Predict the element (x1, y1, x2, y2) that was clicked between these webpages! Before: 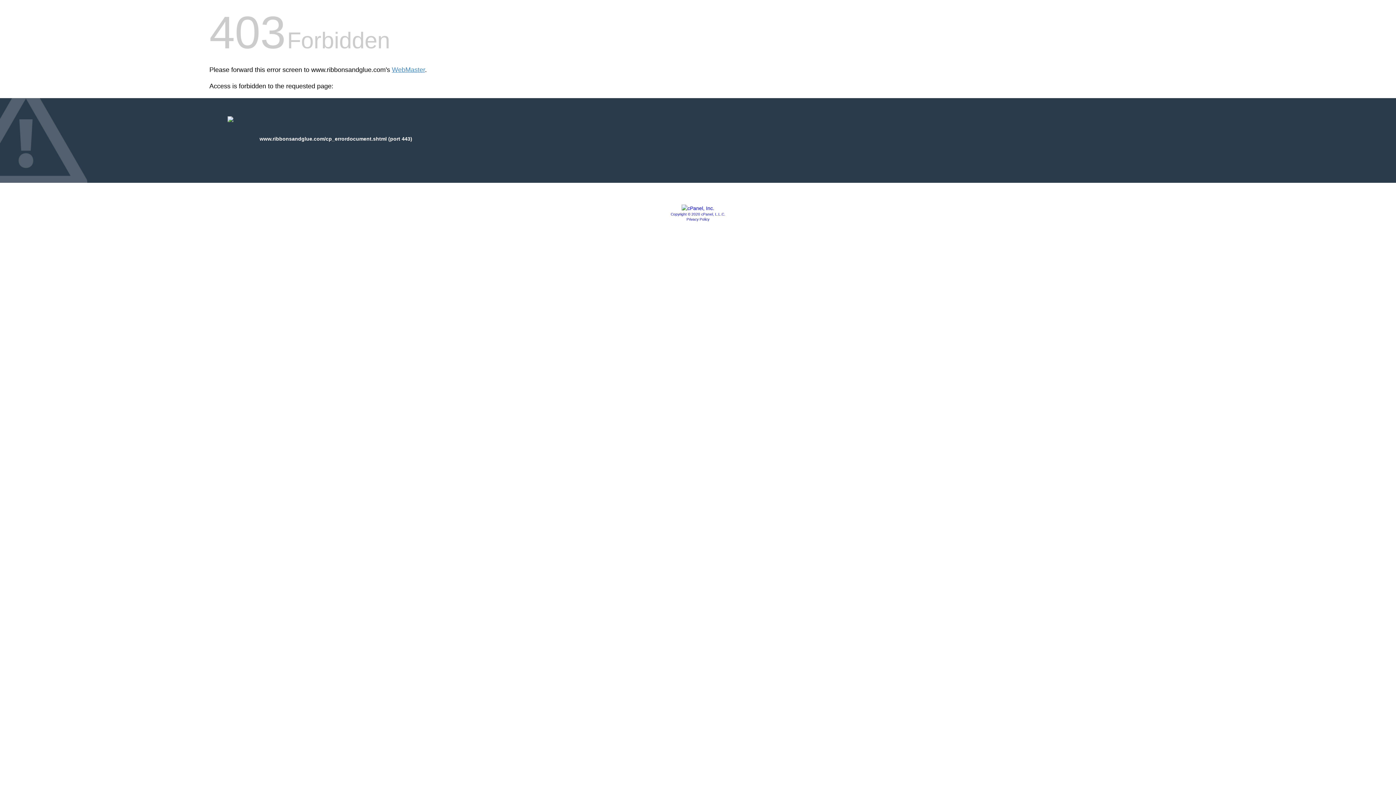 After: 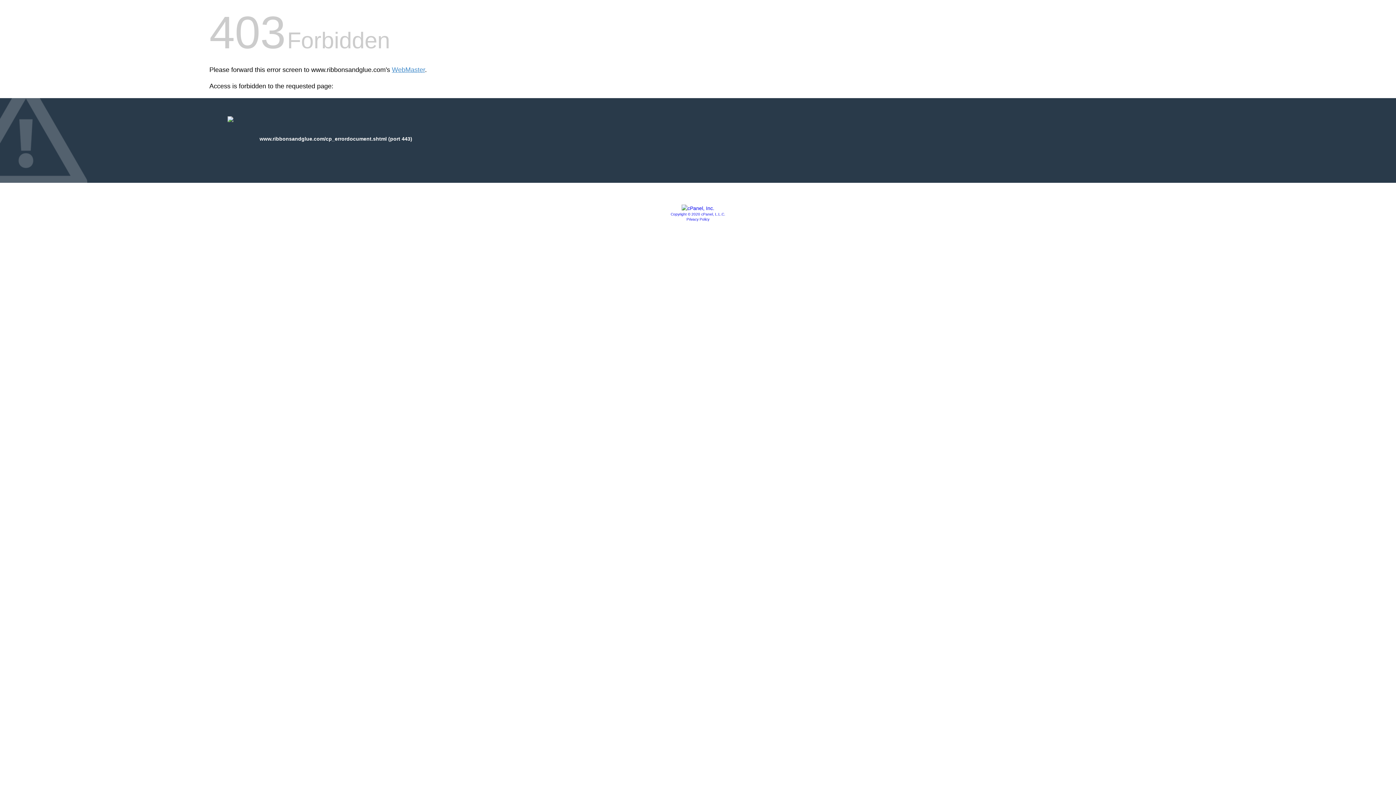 Action: label: Copyright © 2020 cPanel, L.L.C. bbox: (670, 212, 725, 216)